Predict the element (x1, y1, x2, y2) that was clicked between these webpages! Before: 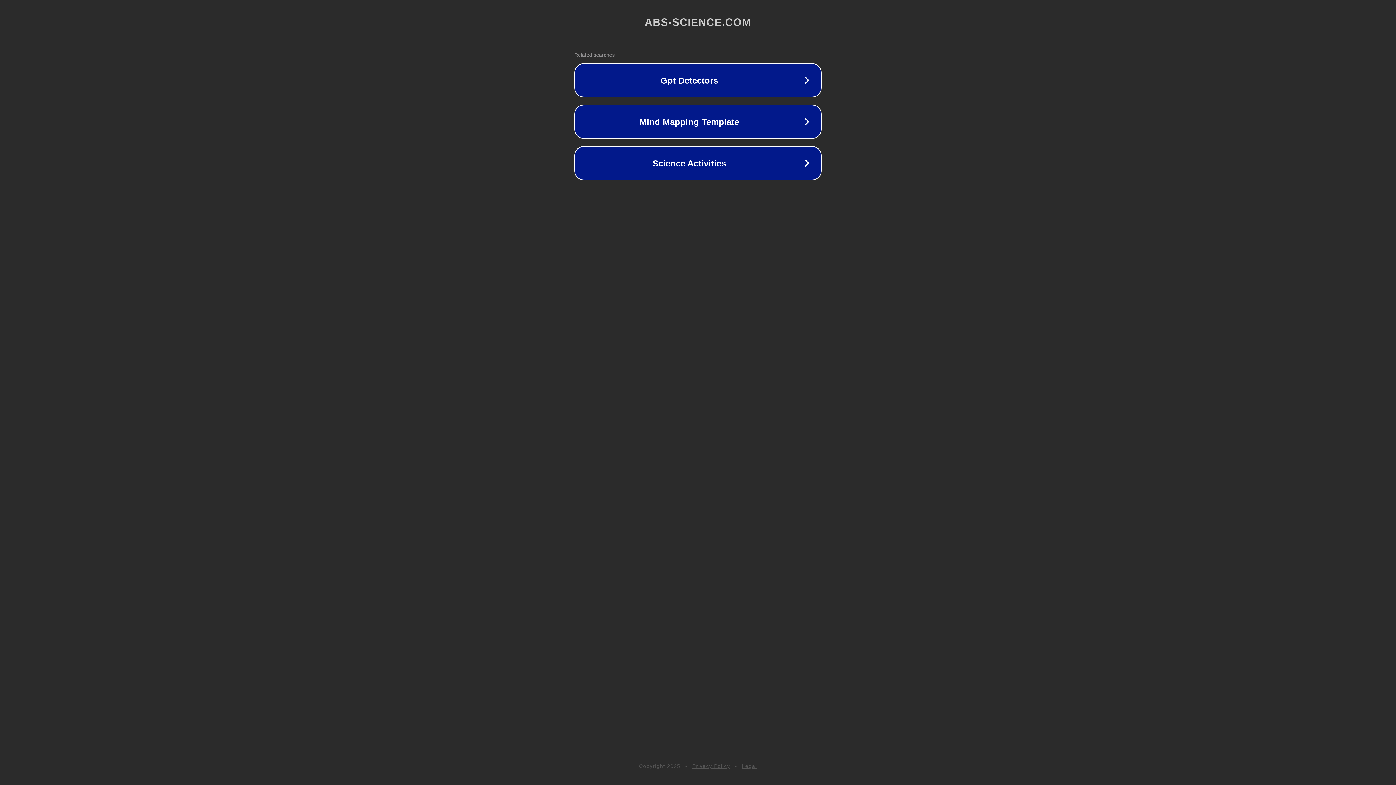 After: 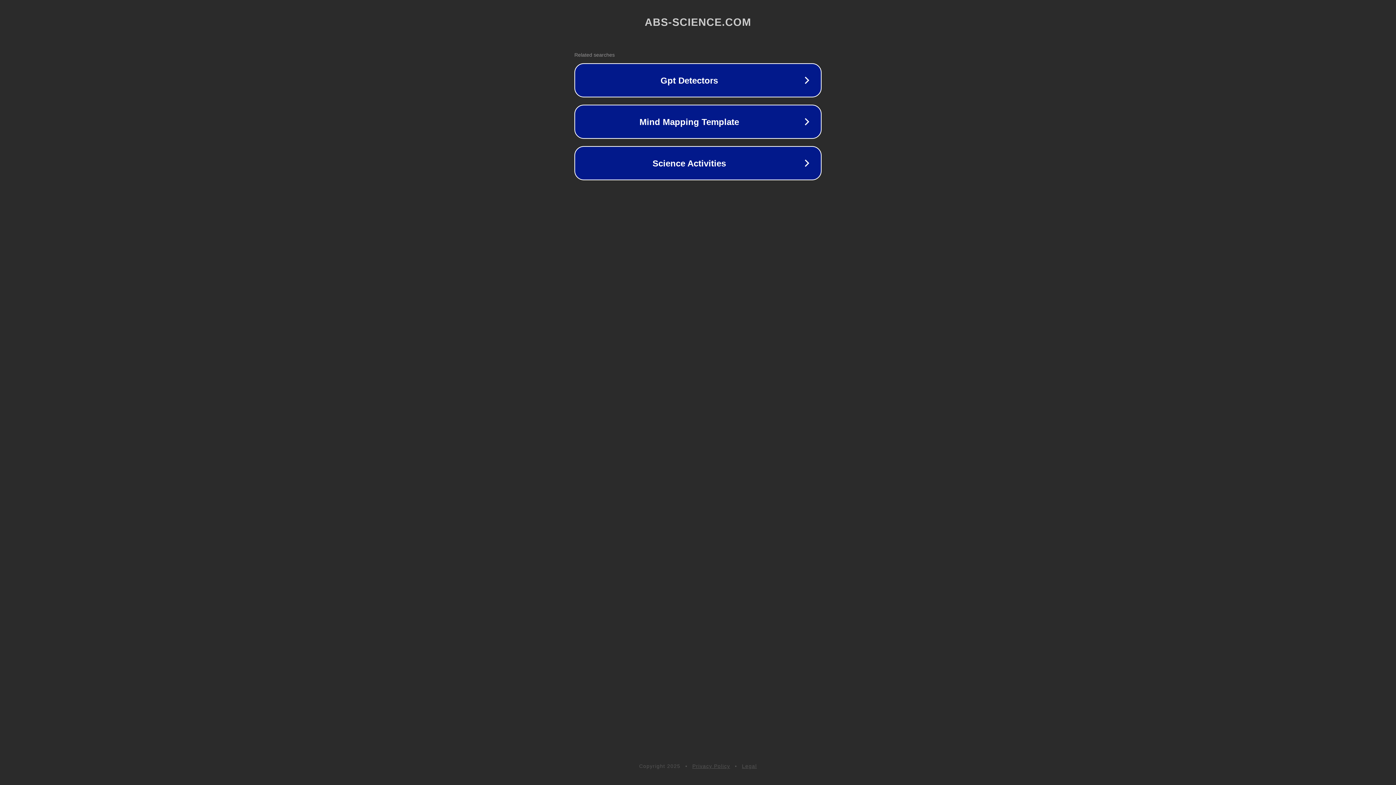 Action: bbox: (692, 763, 730, 769) label: Privacy Policy